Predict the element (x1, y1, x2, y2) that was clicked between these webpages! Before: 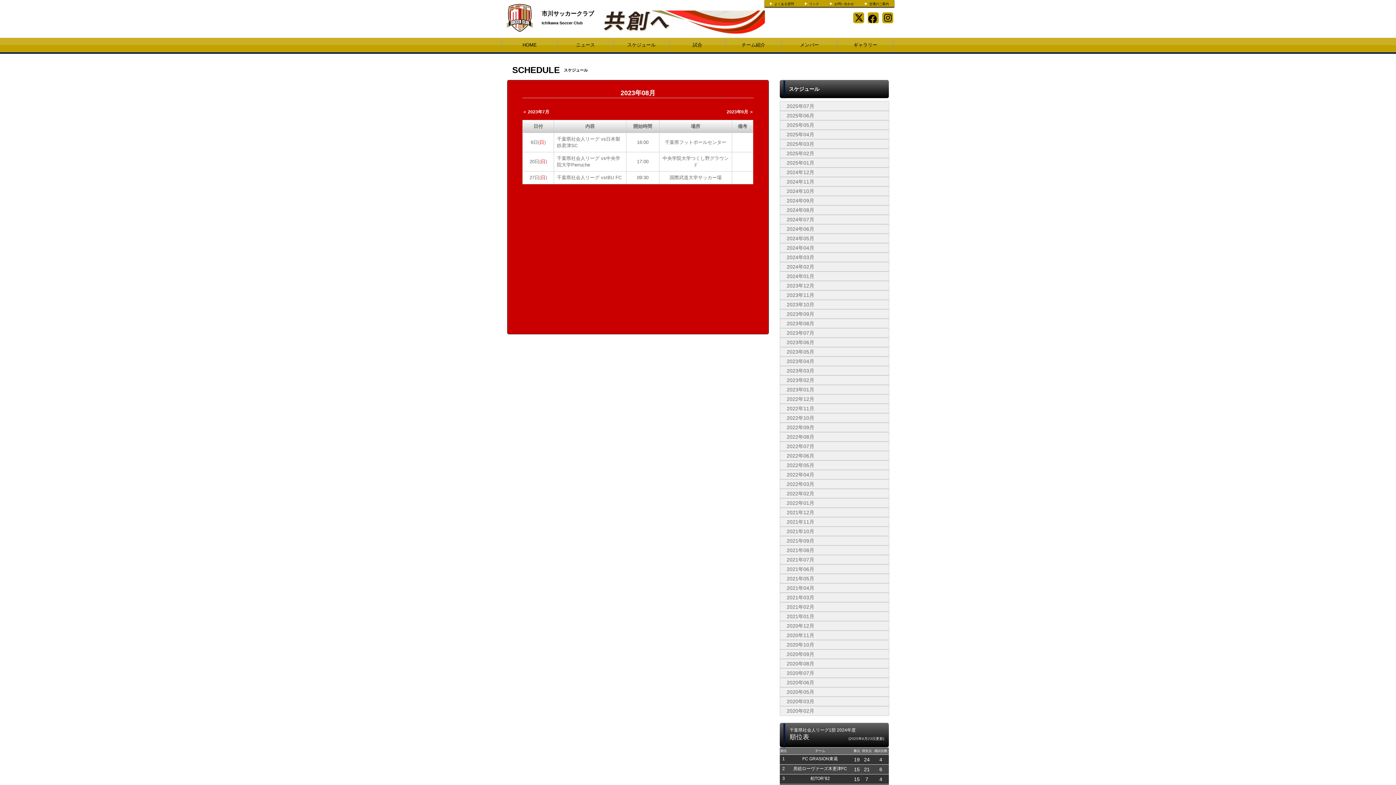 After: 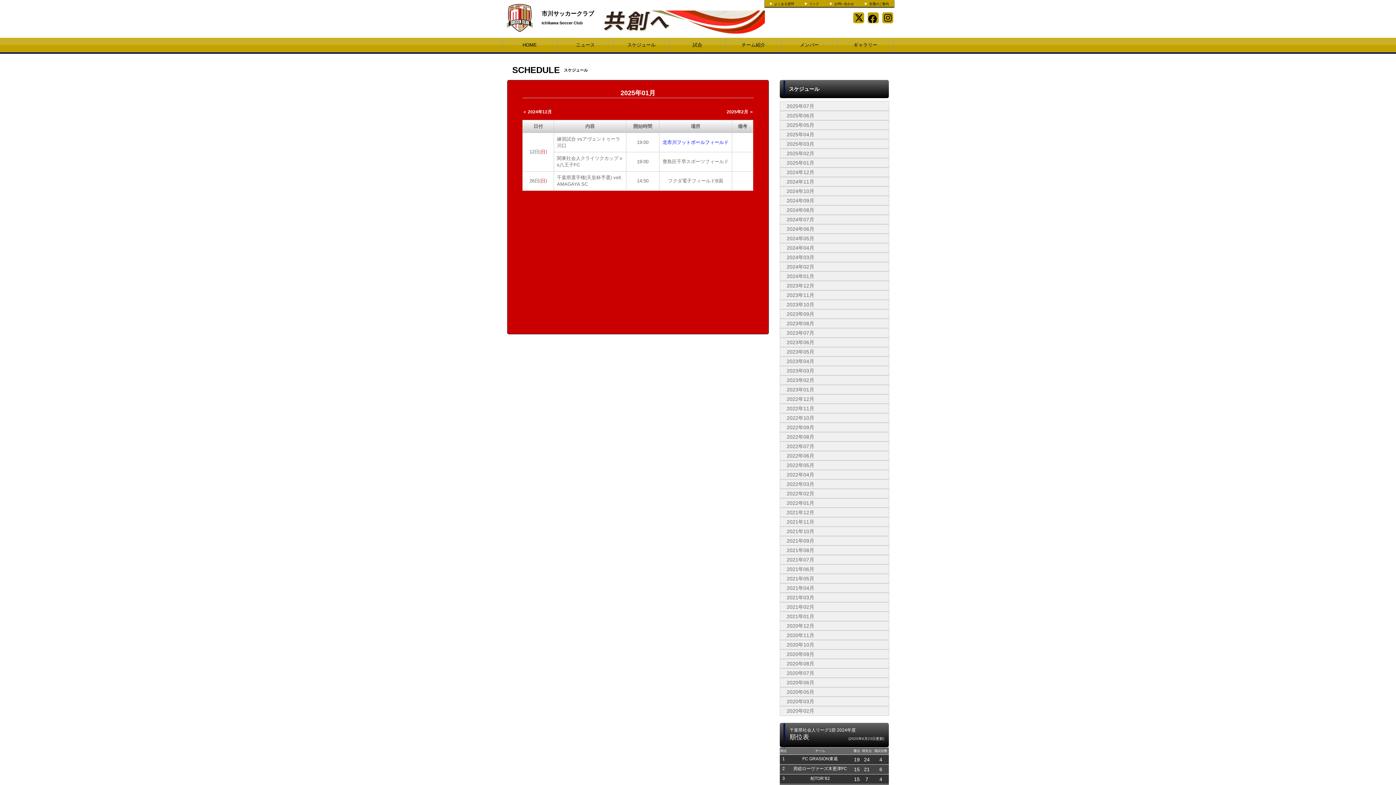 Action: bbox: (786, 160, 814, 165) label: 2025年01月